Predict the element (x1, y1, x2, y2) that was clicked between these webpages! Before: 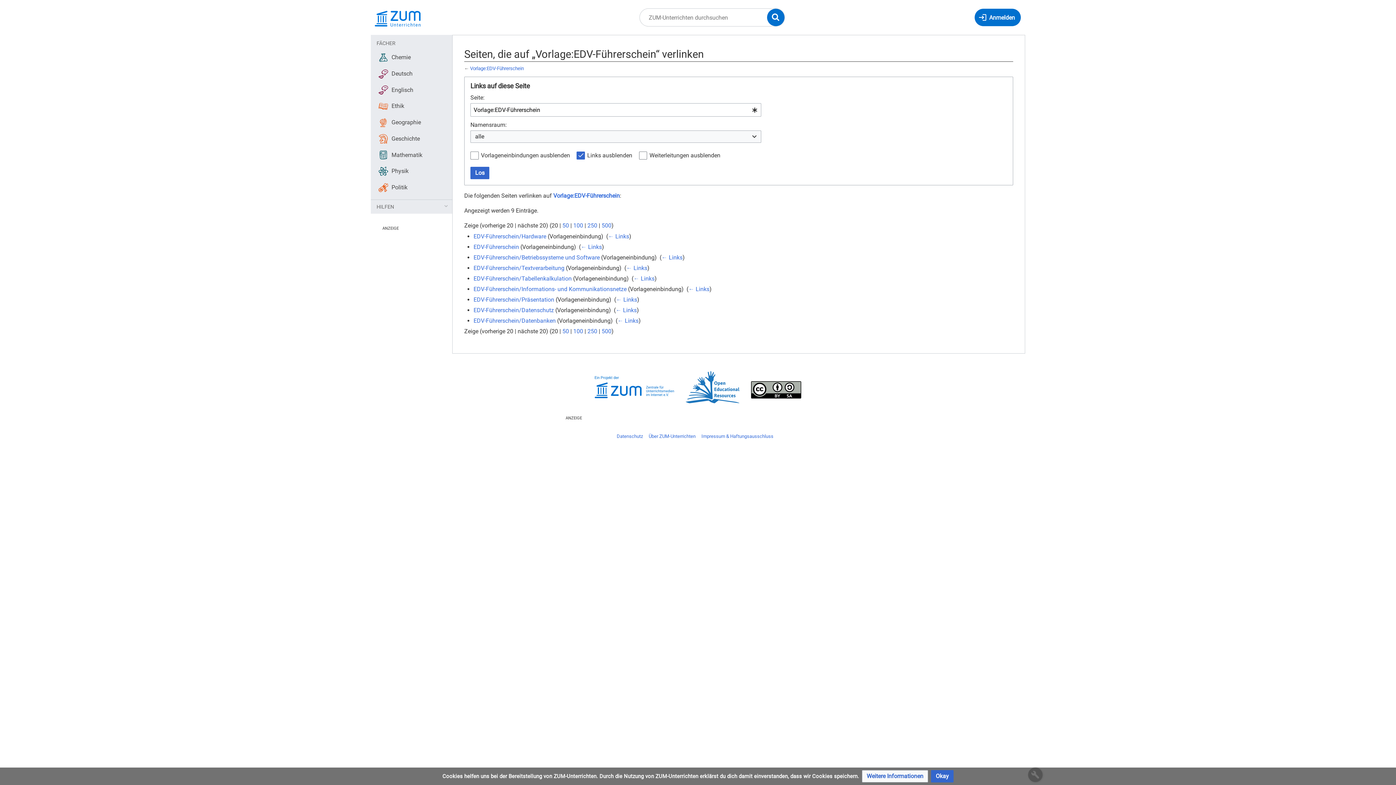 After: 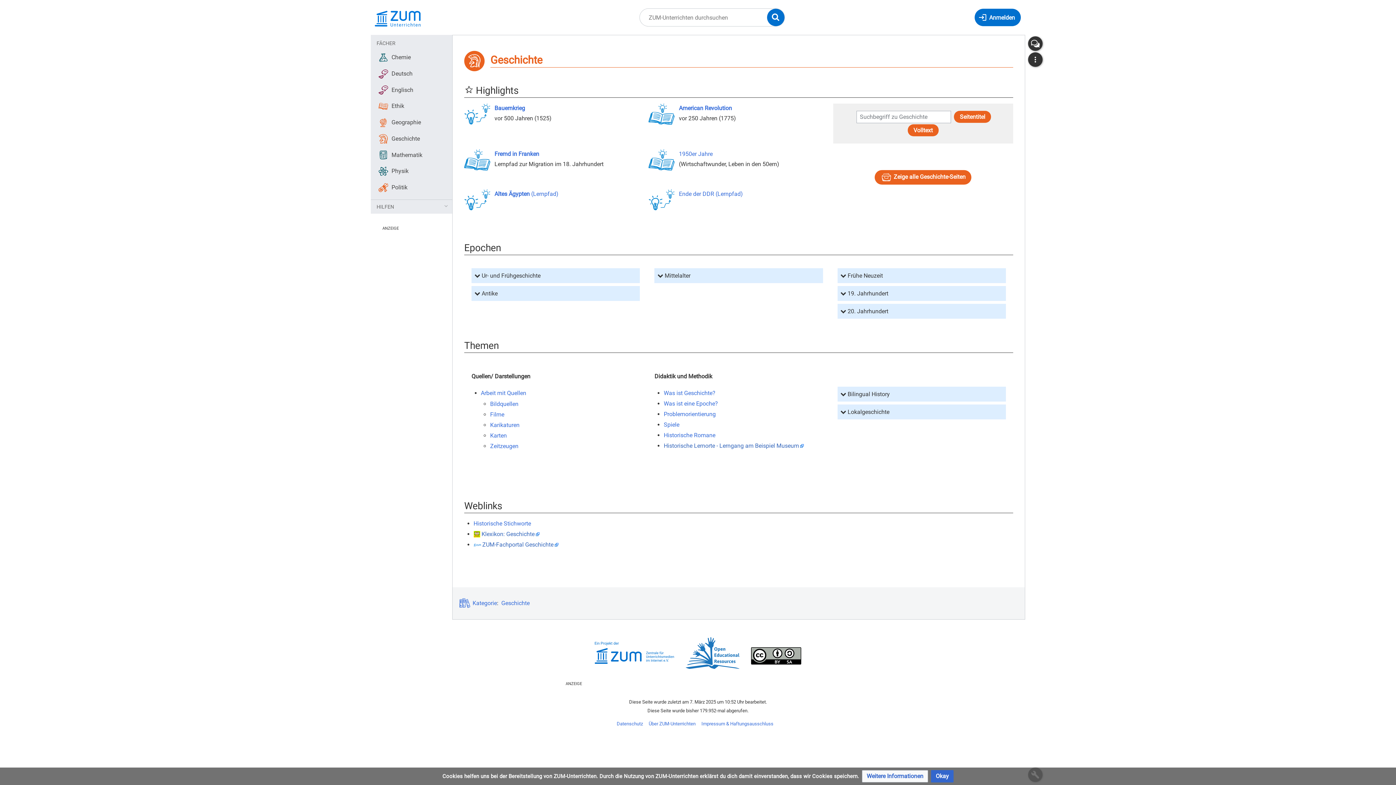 Action: bbox: (373, 131, 449, 146) label: Geschichte